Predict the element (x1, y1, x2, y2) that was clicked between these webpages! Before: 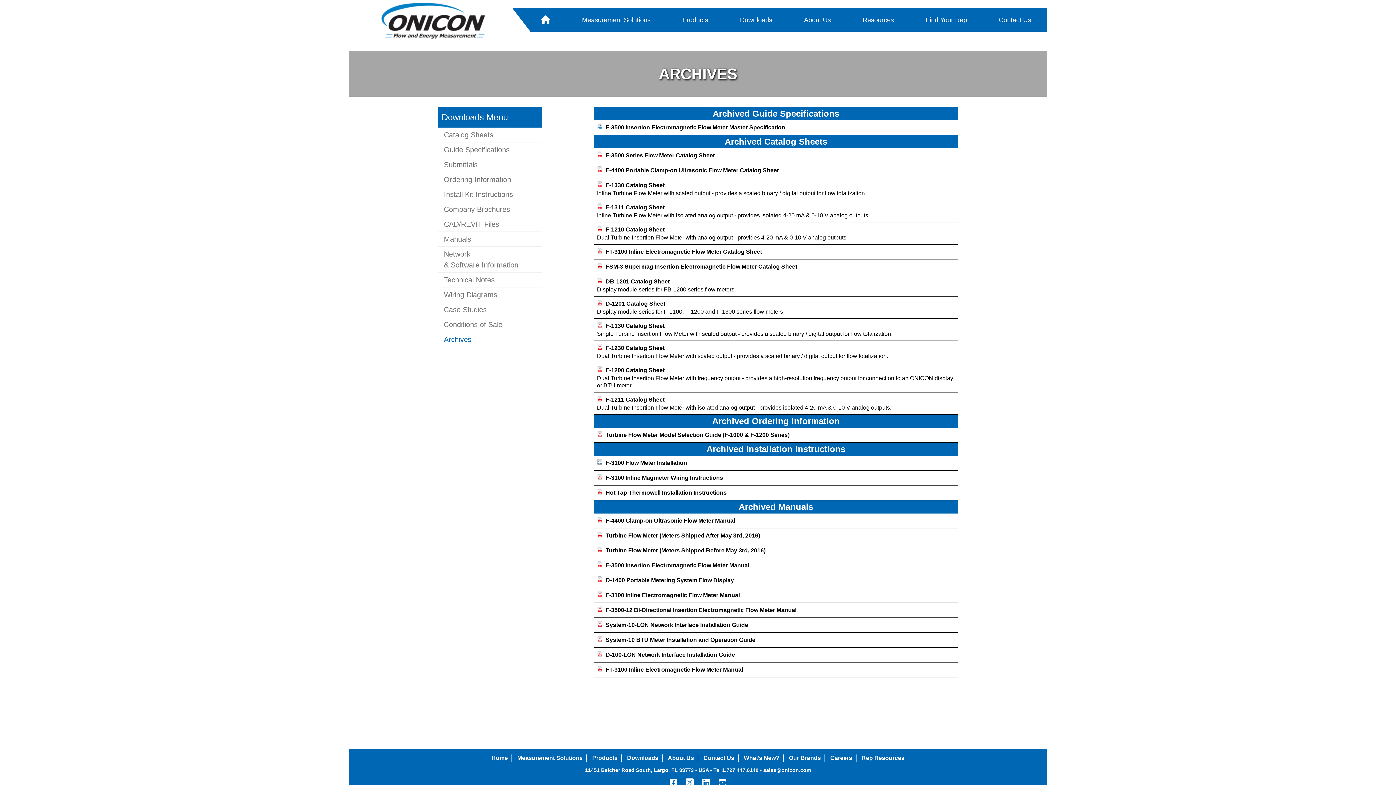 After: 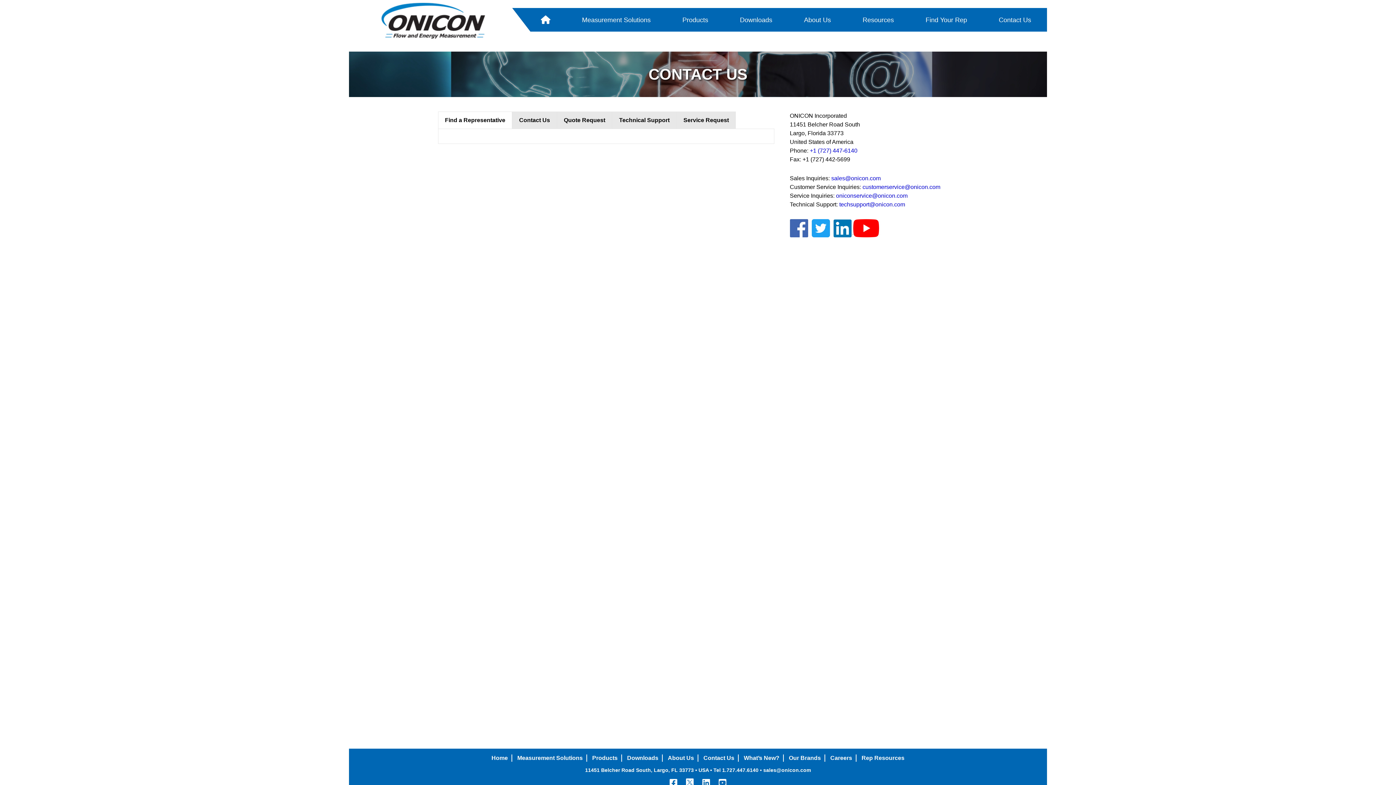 Action: label: Contact Us bbox: (703, 755, 734, 761)